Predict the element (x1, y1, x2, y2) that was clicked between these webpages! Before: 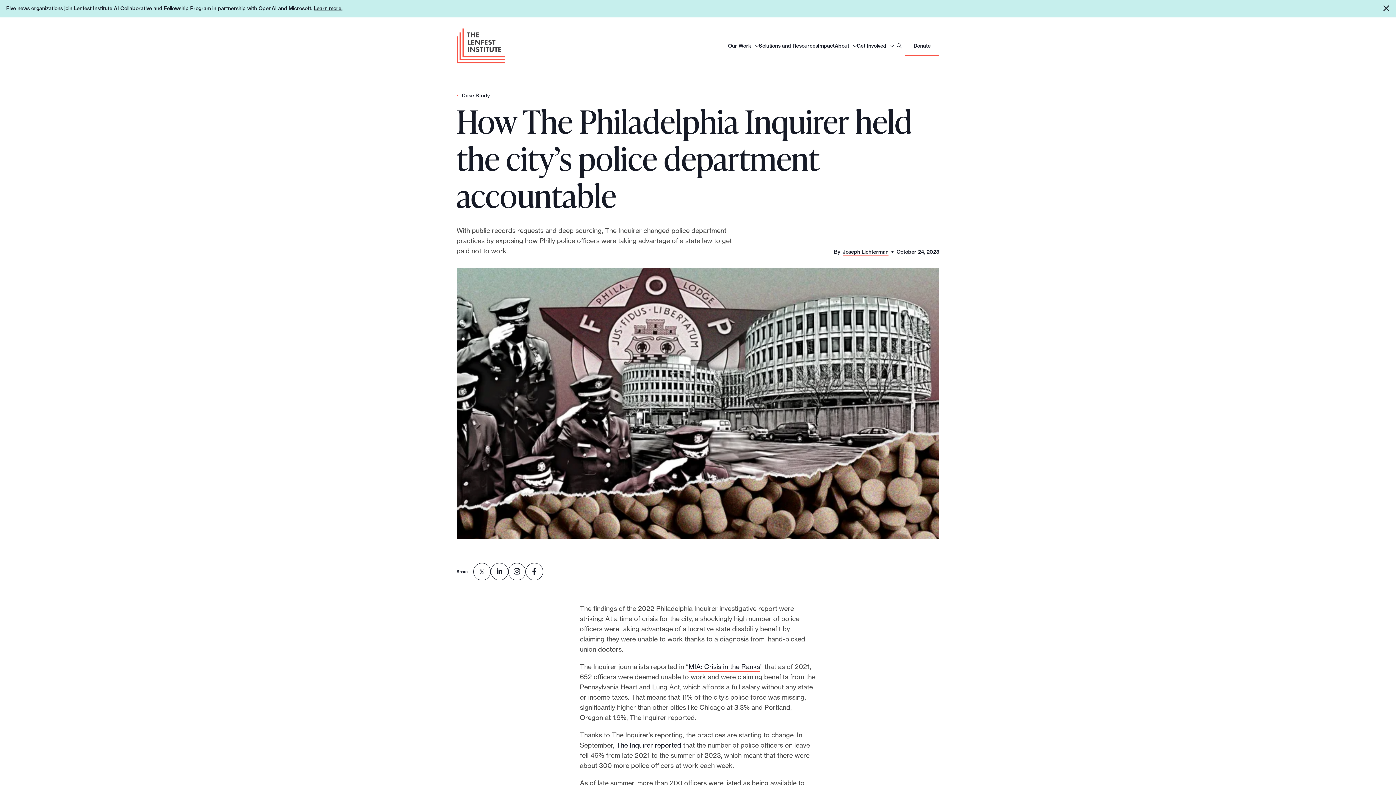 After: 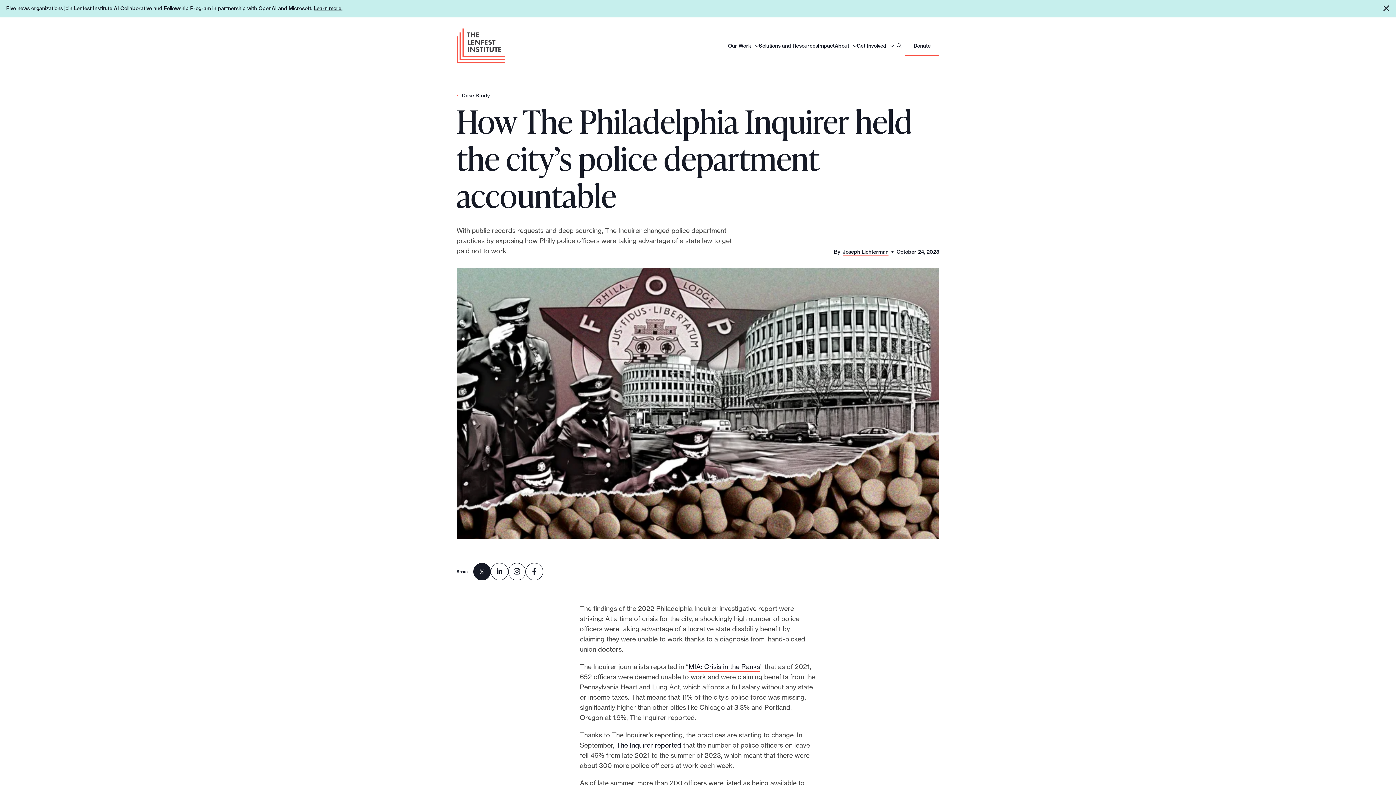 Action: bbox: (473, 563, 490, 580)